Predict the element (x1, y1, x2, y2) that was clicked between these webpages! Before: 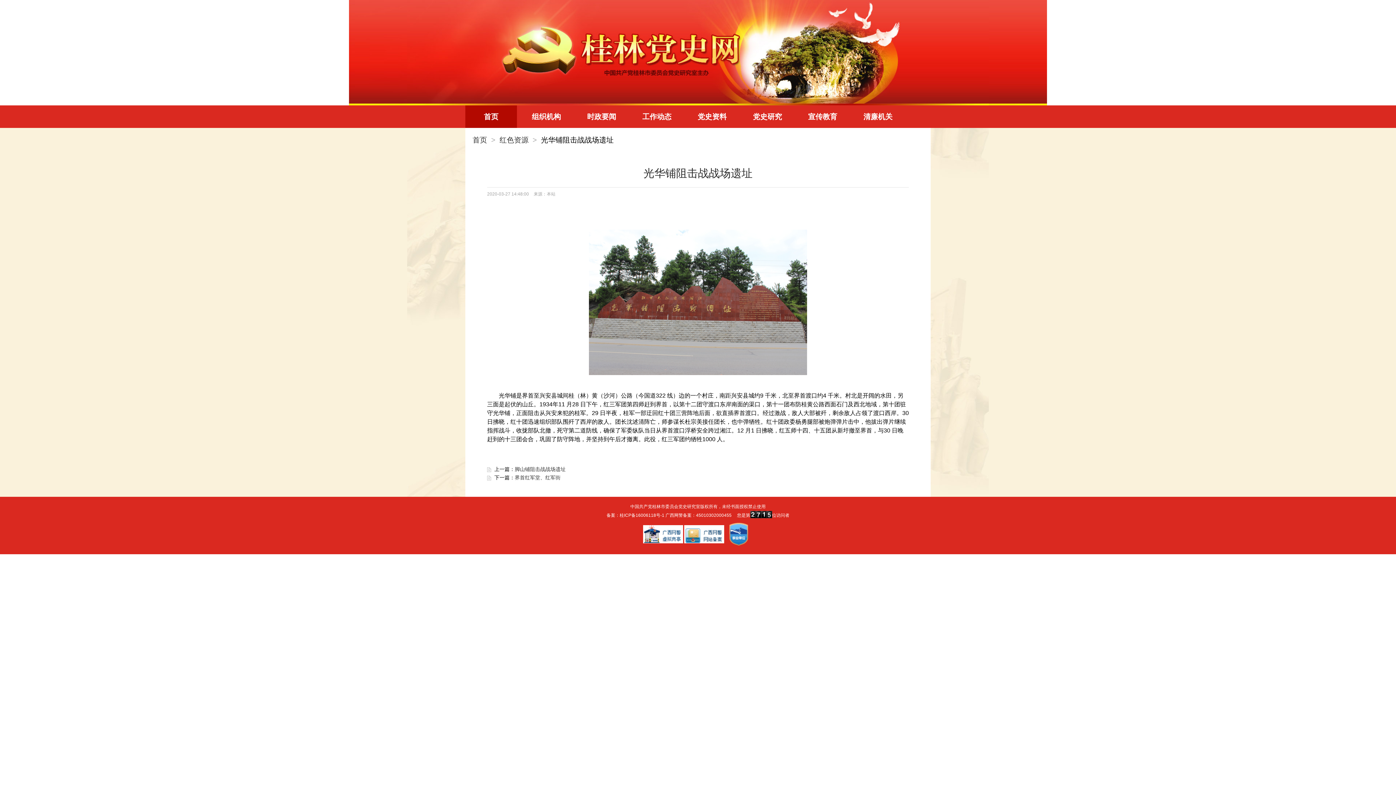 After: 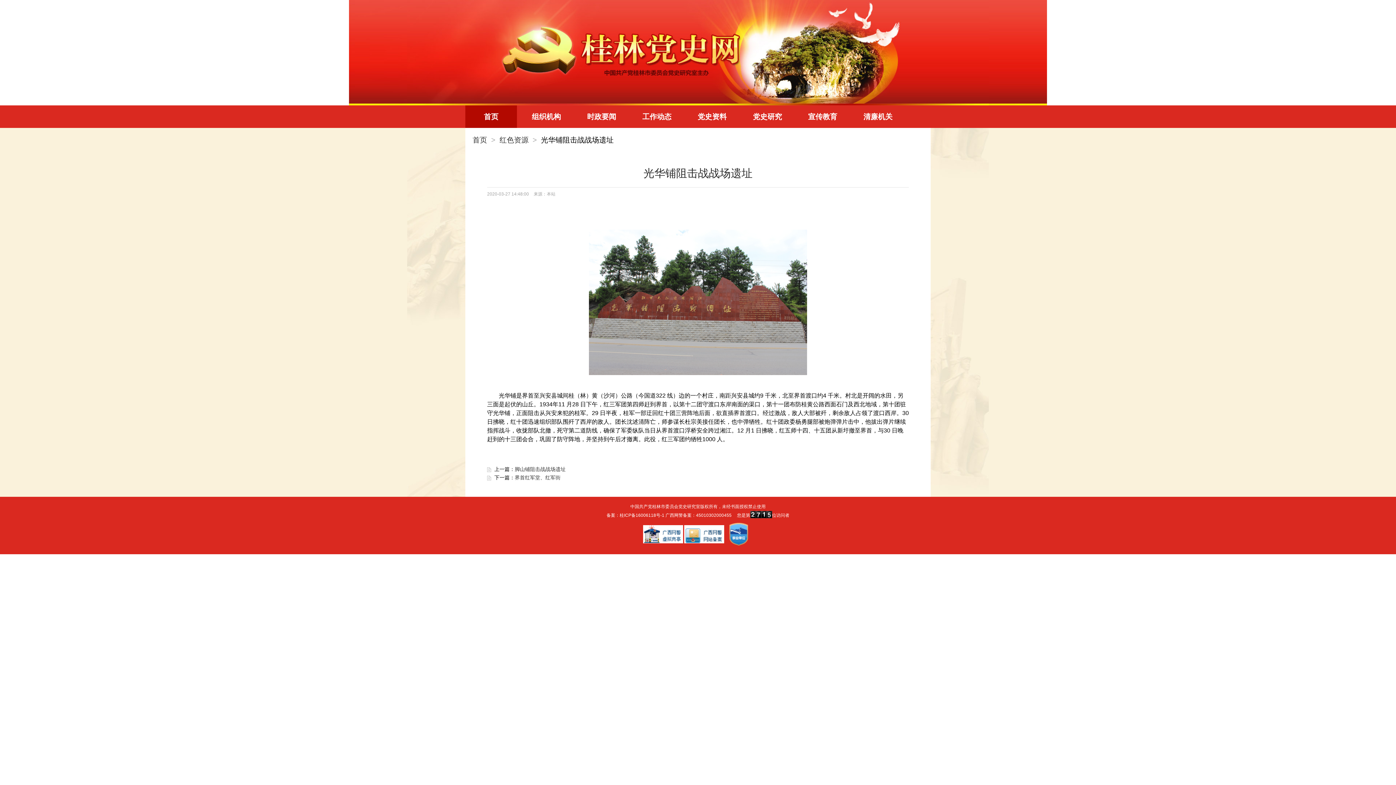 Action: bbox: (724, 531, 753, 536)